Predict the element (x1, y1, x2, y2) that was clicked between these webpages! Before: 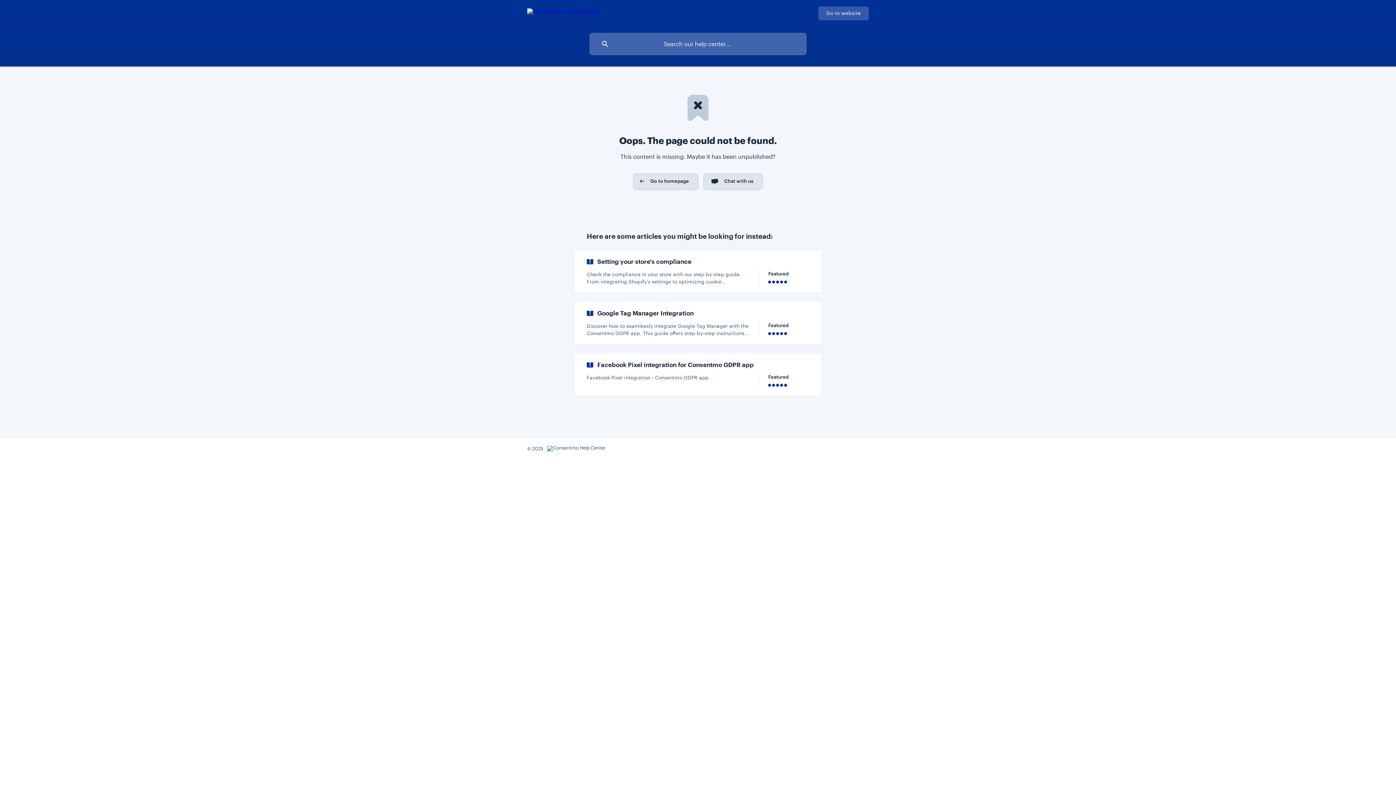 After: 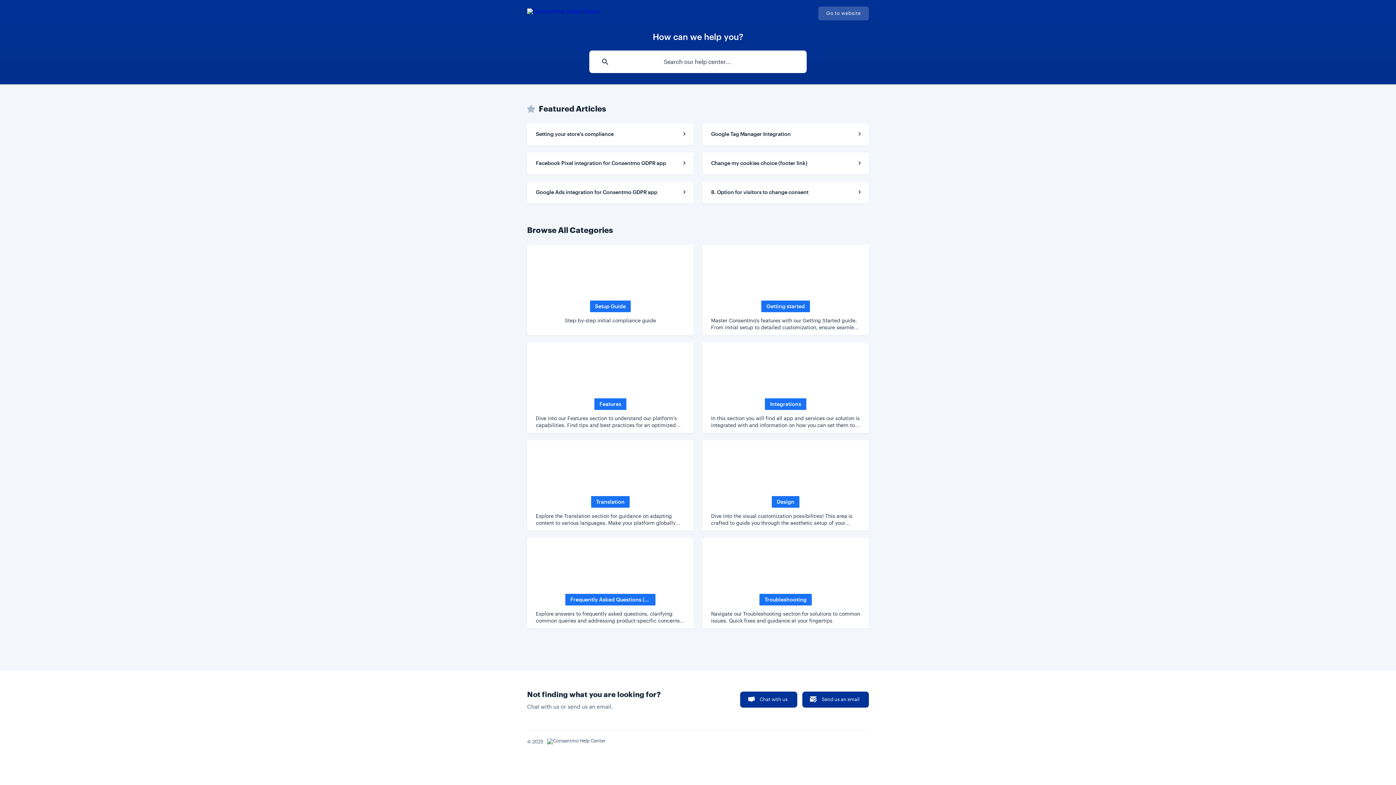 Action: bbox: (527, 6, 600, 22)